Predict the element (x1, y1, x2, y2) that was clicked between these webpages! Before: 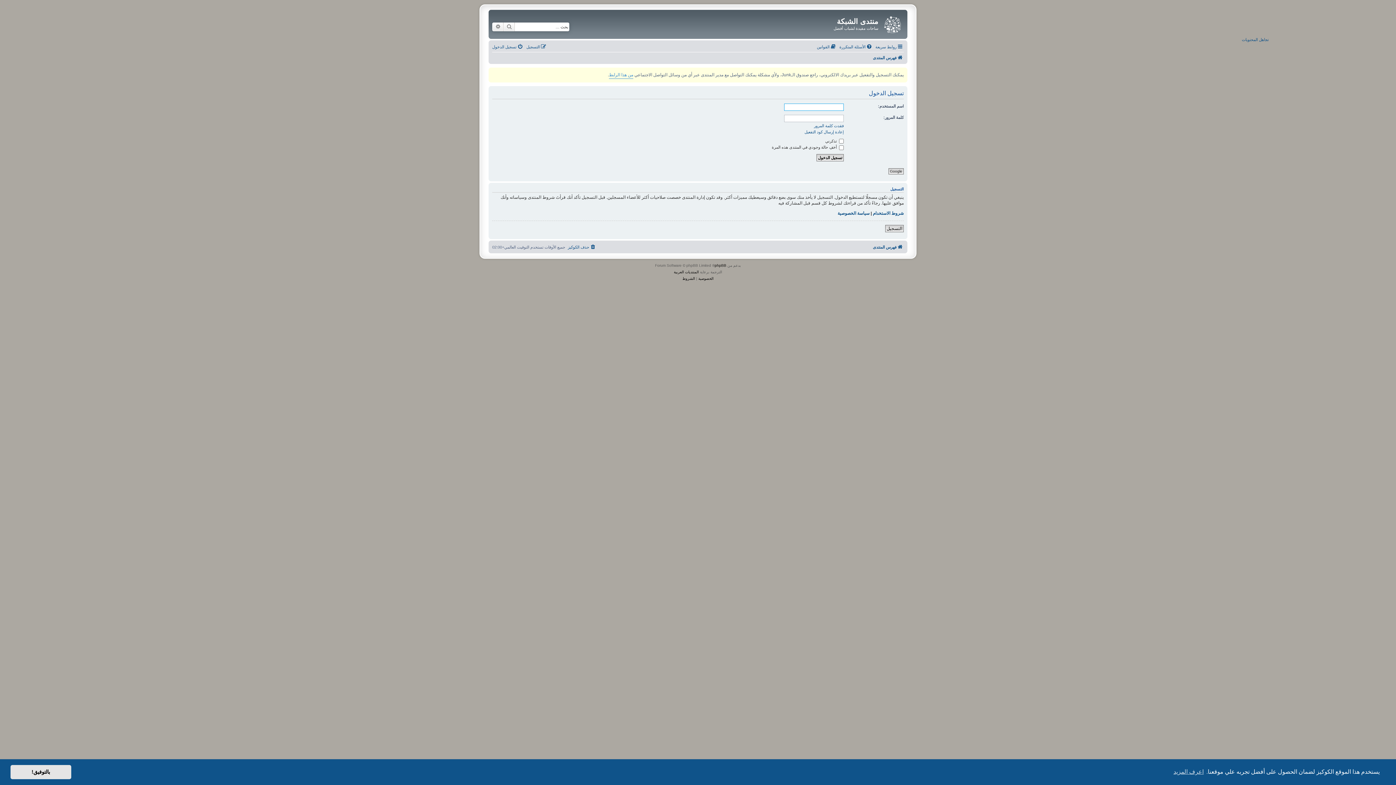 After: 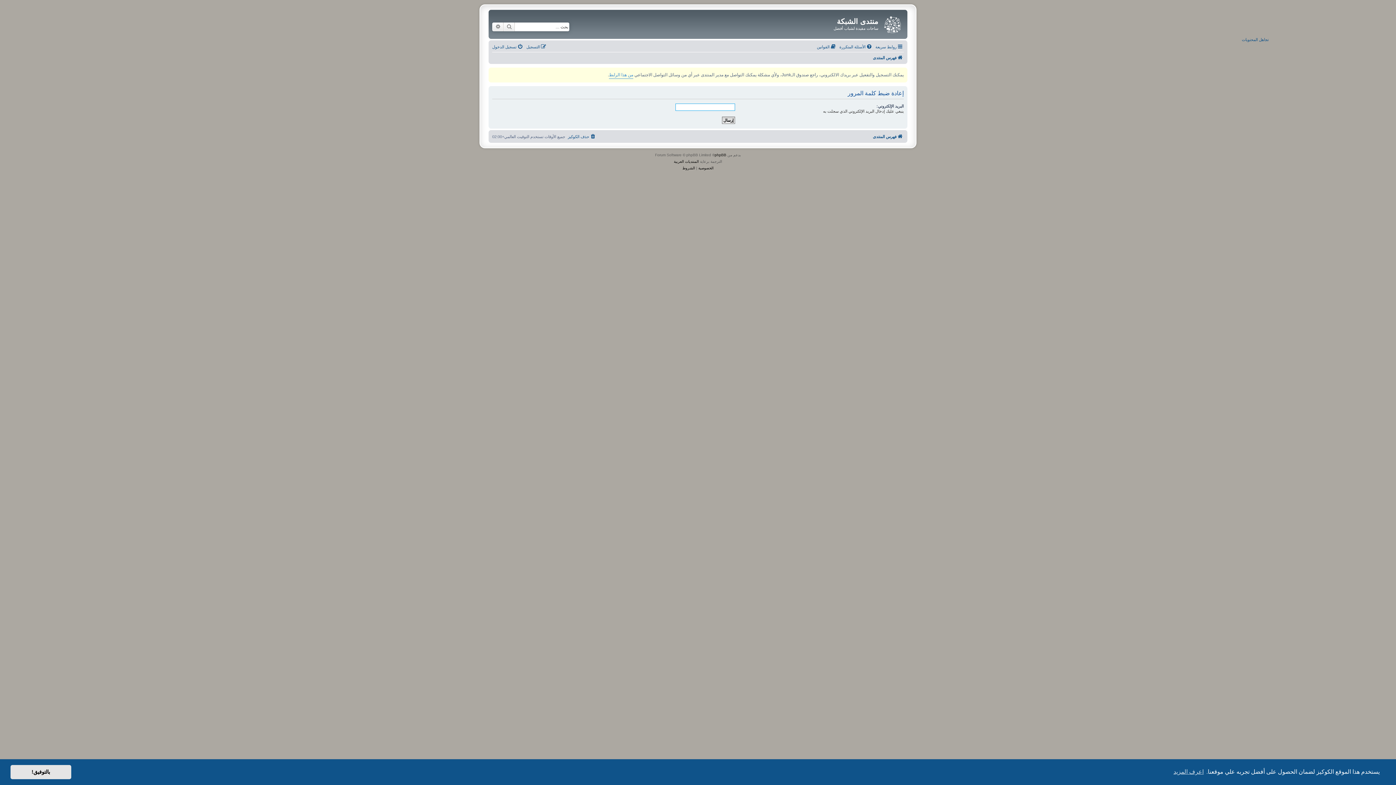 Action: bbox: (814, 123, 844, 128) label: فقدت كلمة المرور